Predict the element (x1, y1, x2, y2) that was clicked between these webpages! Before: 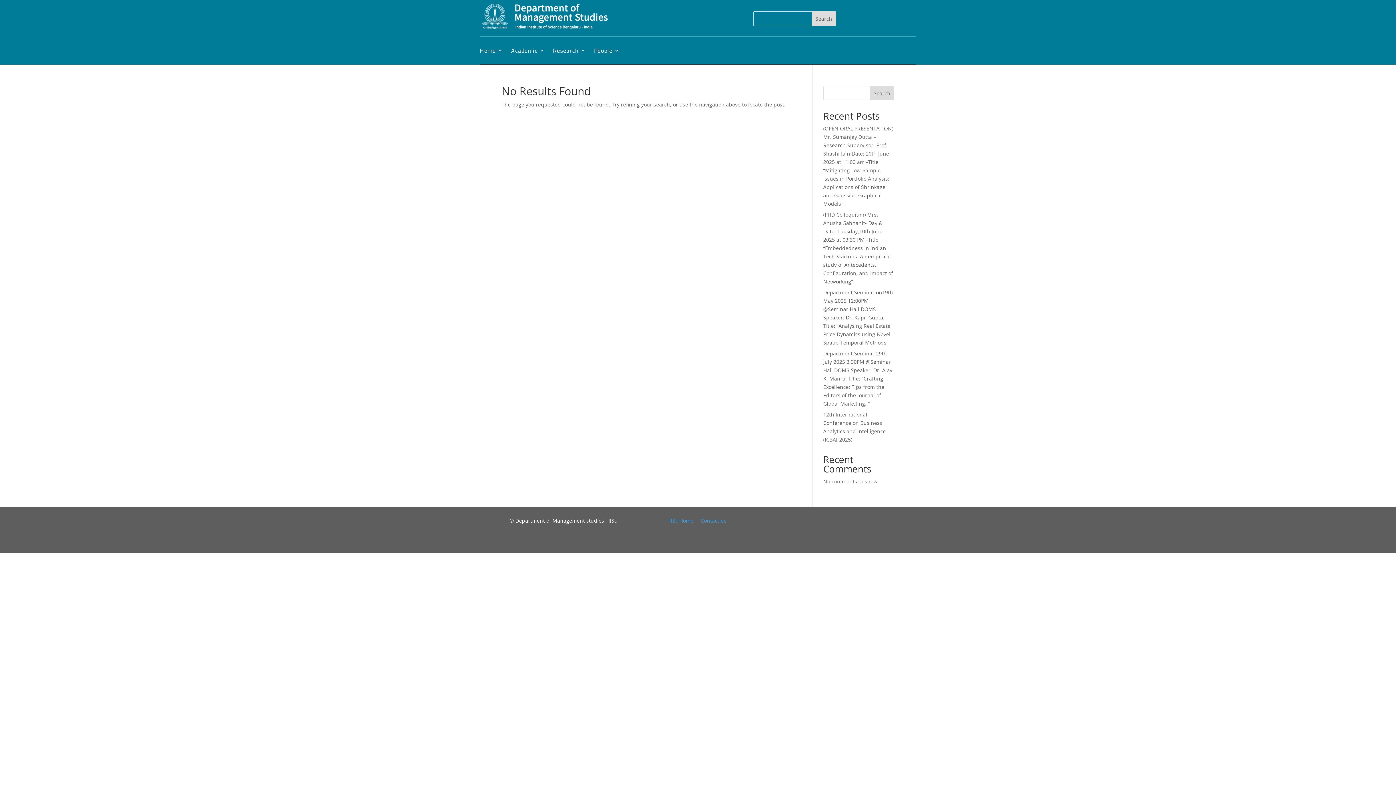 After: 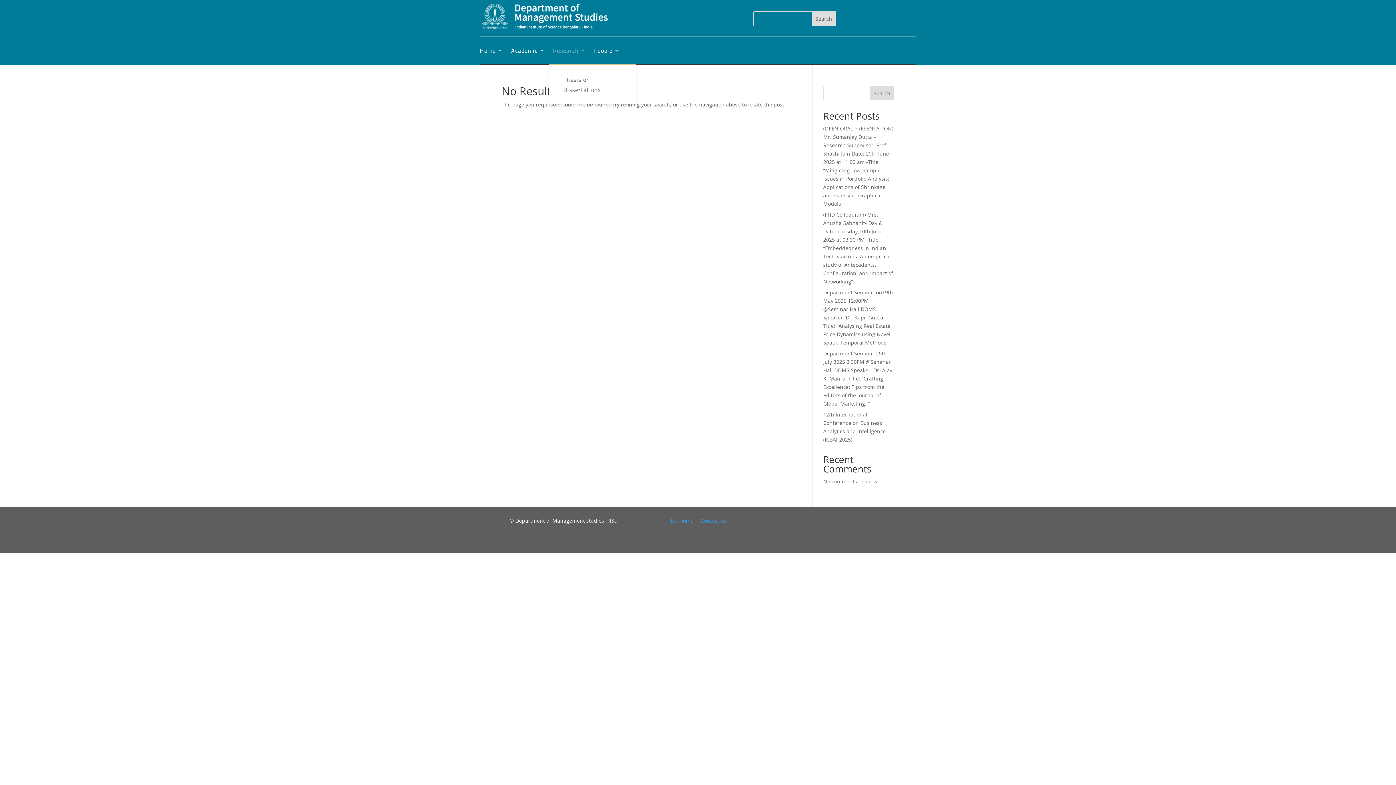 Action: label: Research bbox: (553, 36, 586, 64)